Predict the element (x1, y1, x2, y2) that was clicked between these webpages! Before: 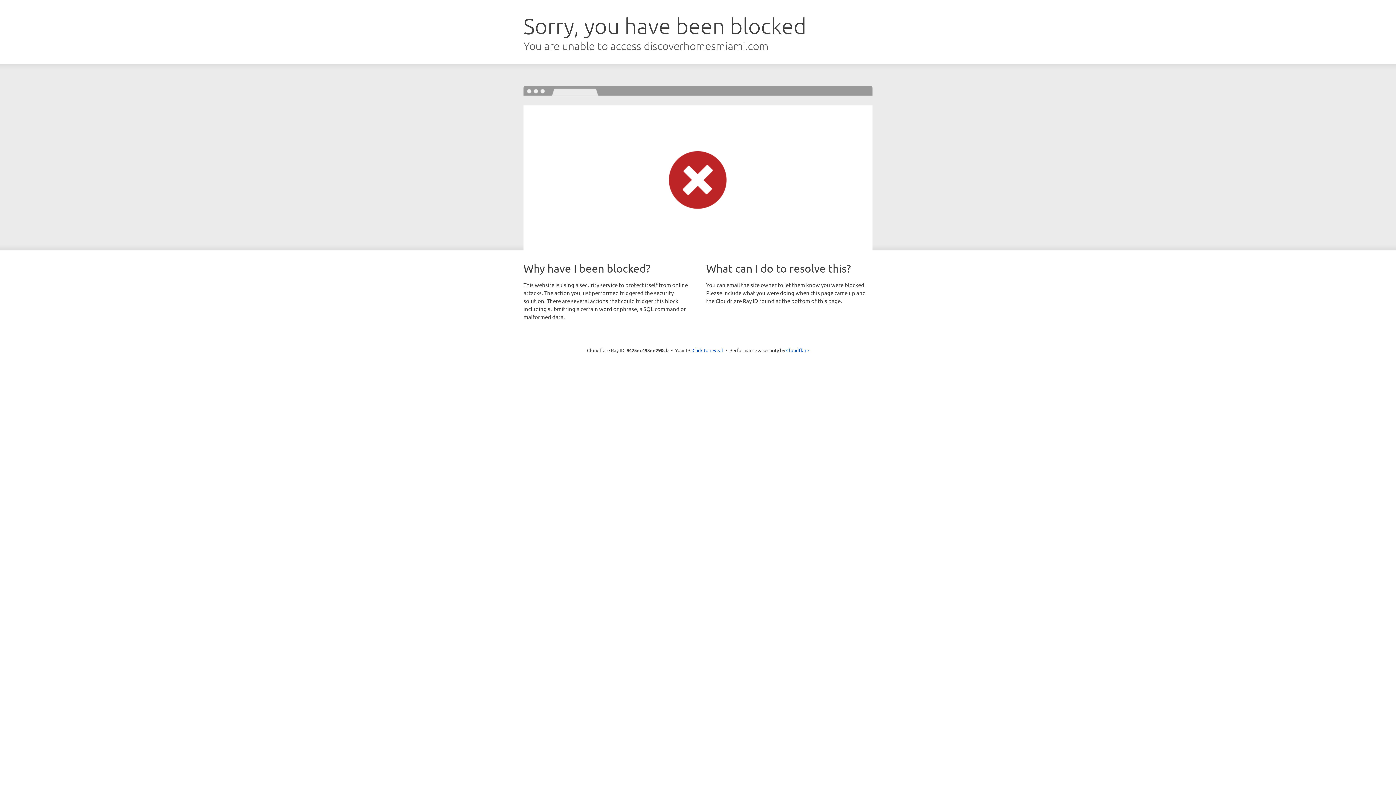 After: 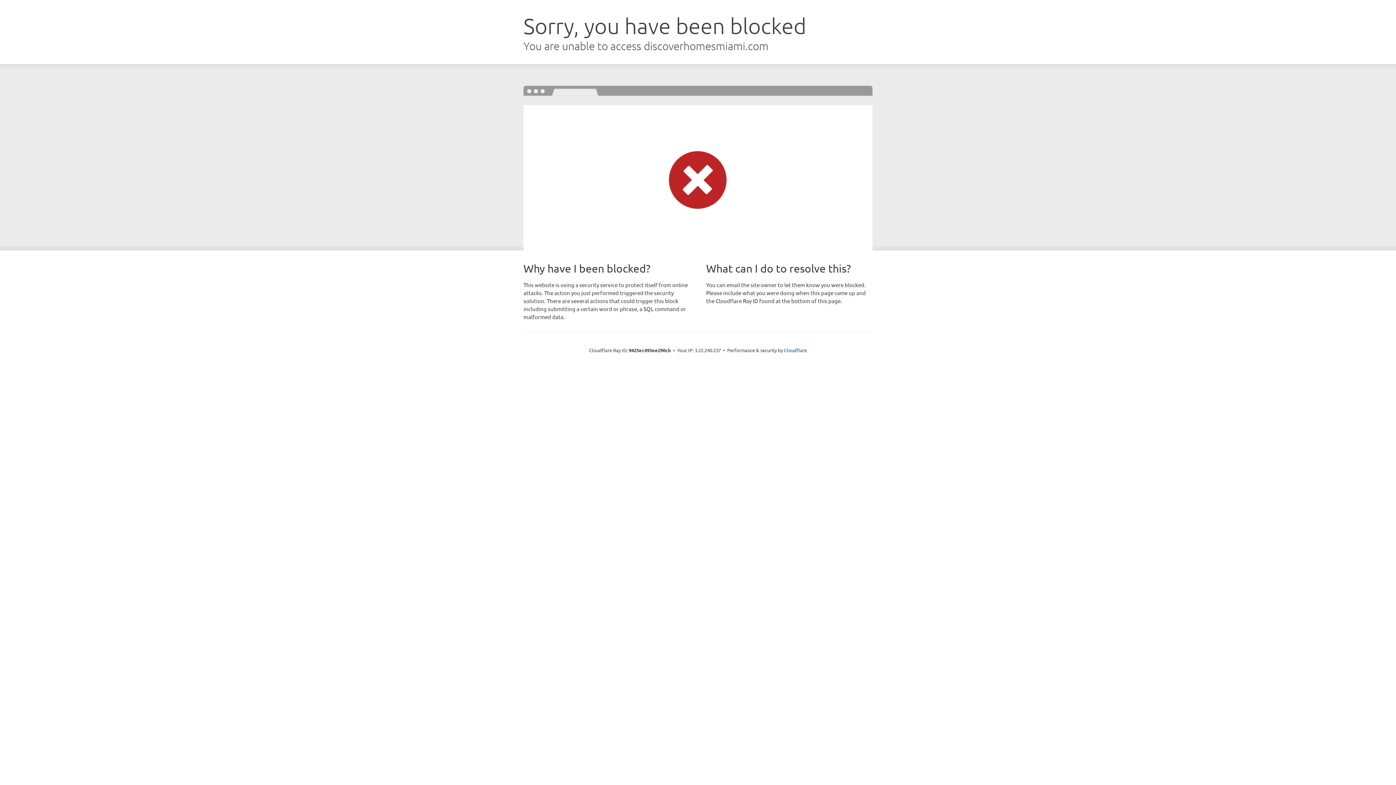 Action: bbox: (692, 346, 723, 353) label: Click to reveal